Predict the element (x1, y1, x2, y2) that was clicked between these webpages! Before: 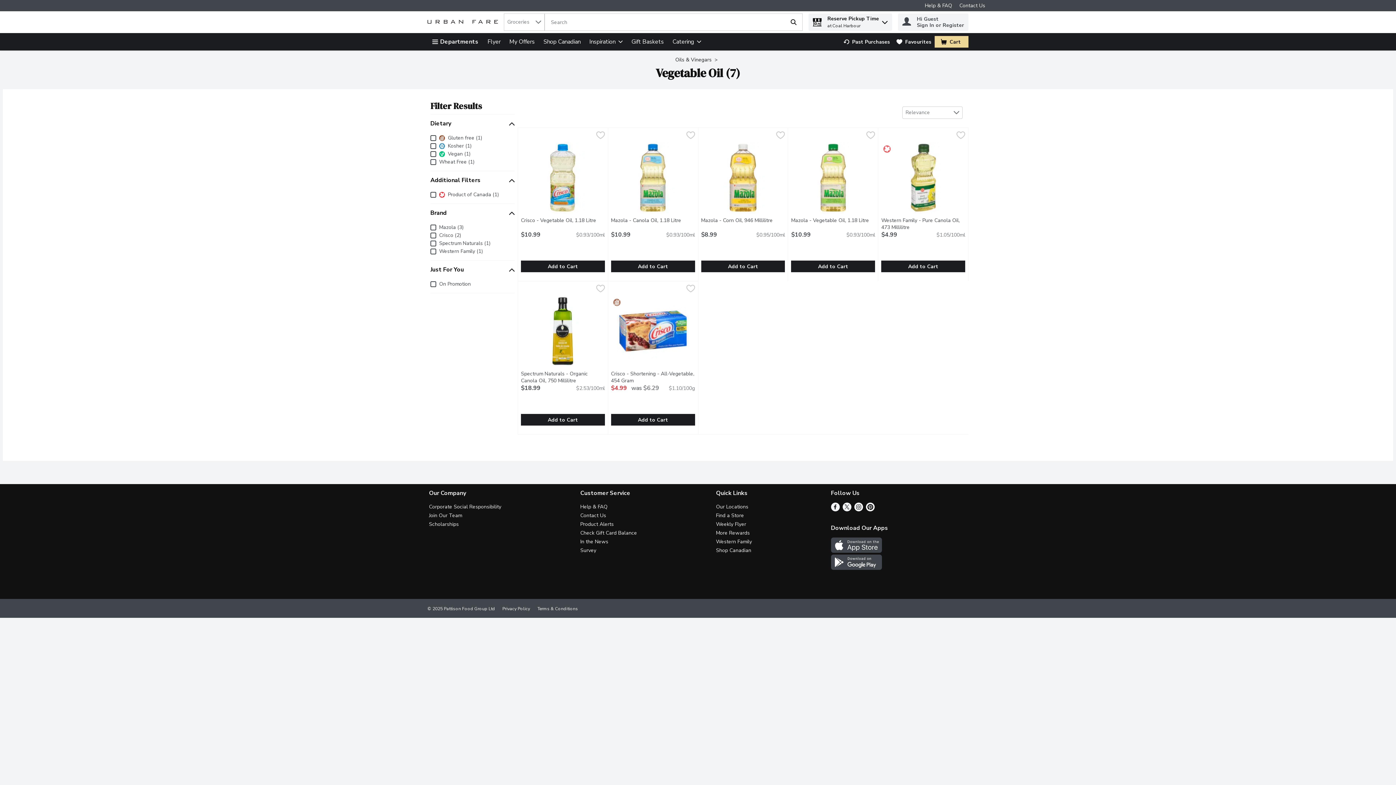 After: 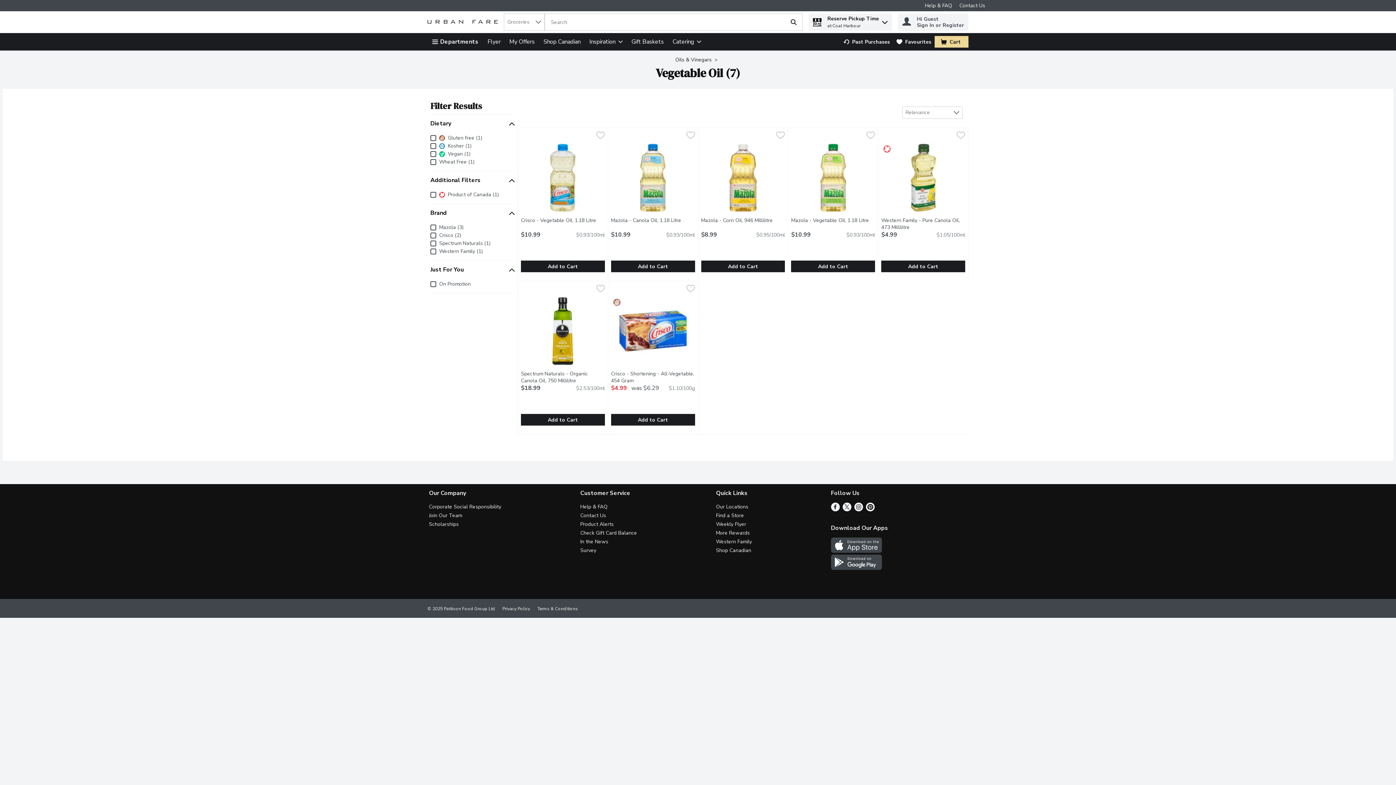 Action: label: Pinterest bbox: (866, 505, 874, 513)